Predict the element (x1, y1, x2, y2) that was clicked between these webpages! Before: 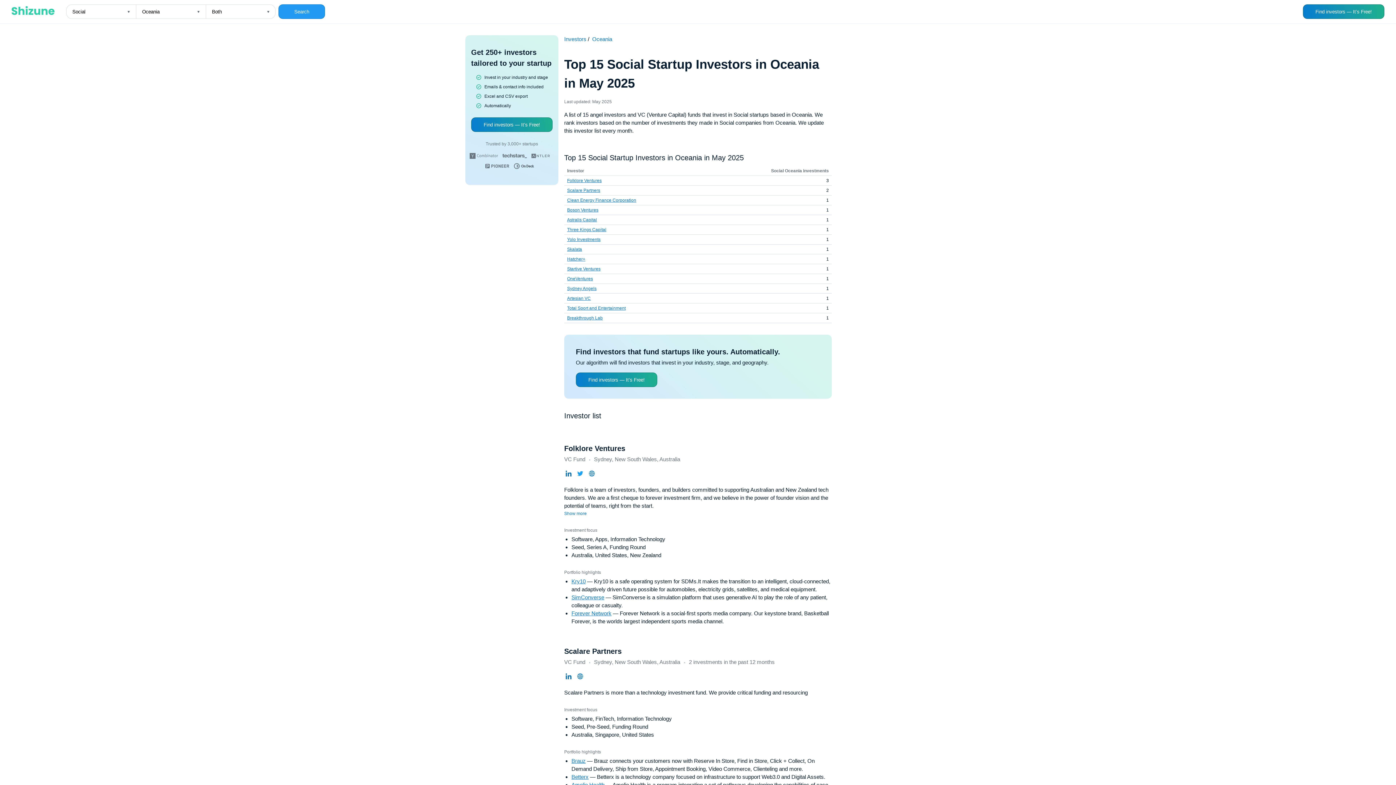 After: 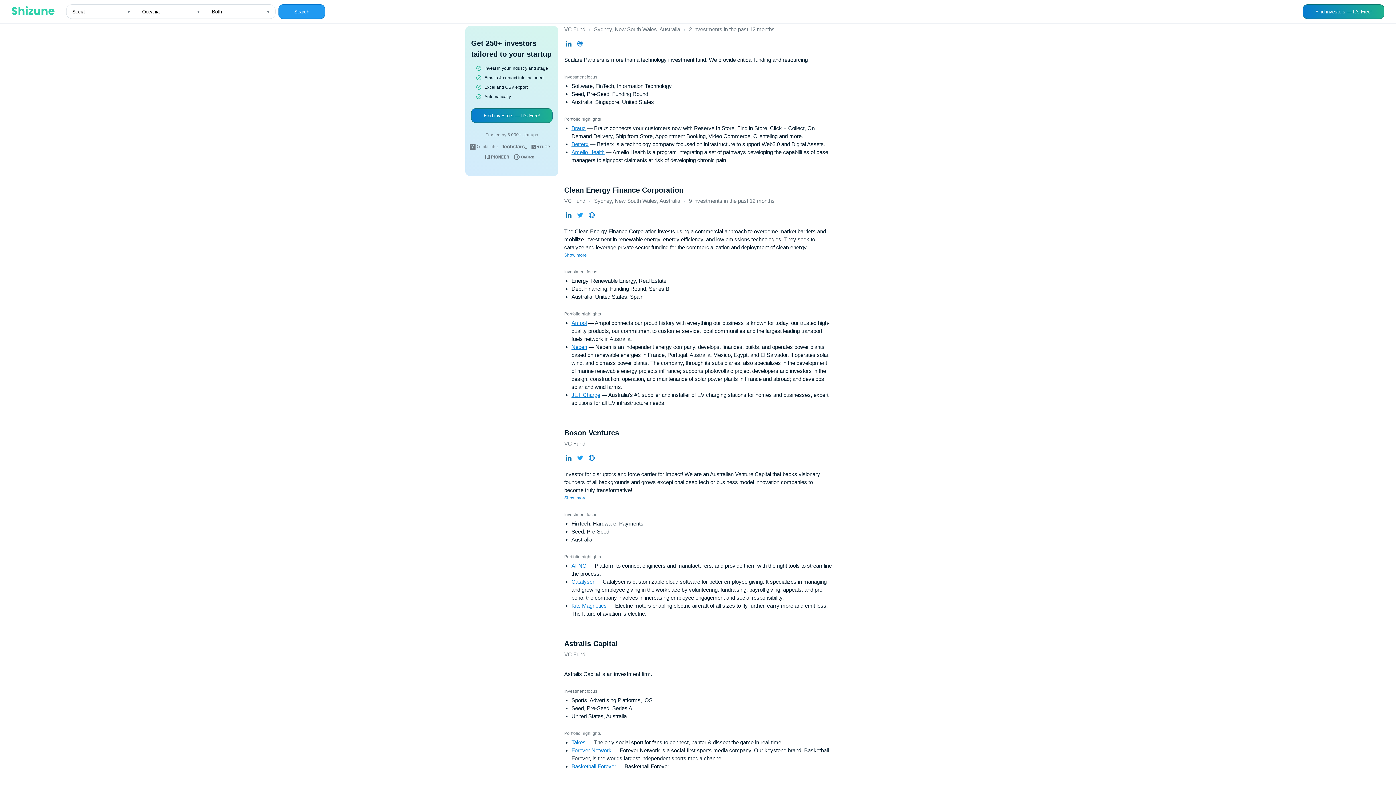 Action: bbox: (567, 188, 600, 193) label: Scalare Partners